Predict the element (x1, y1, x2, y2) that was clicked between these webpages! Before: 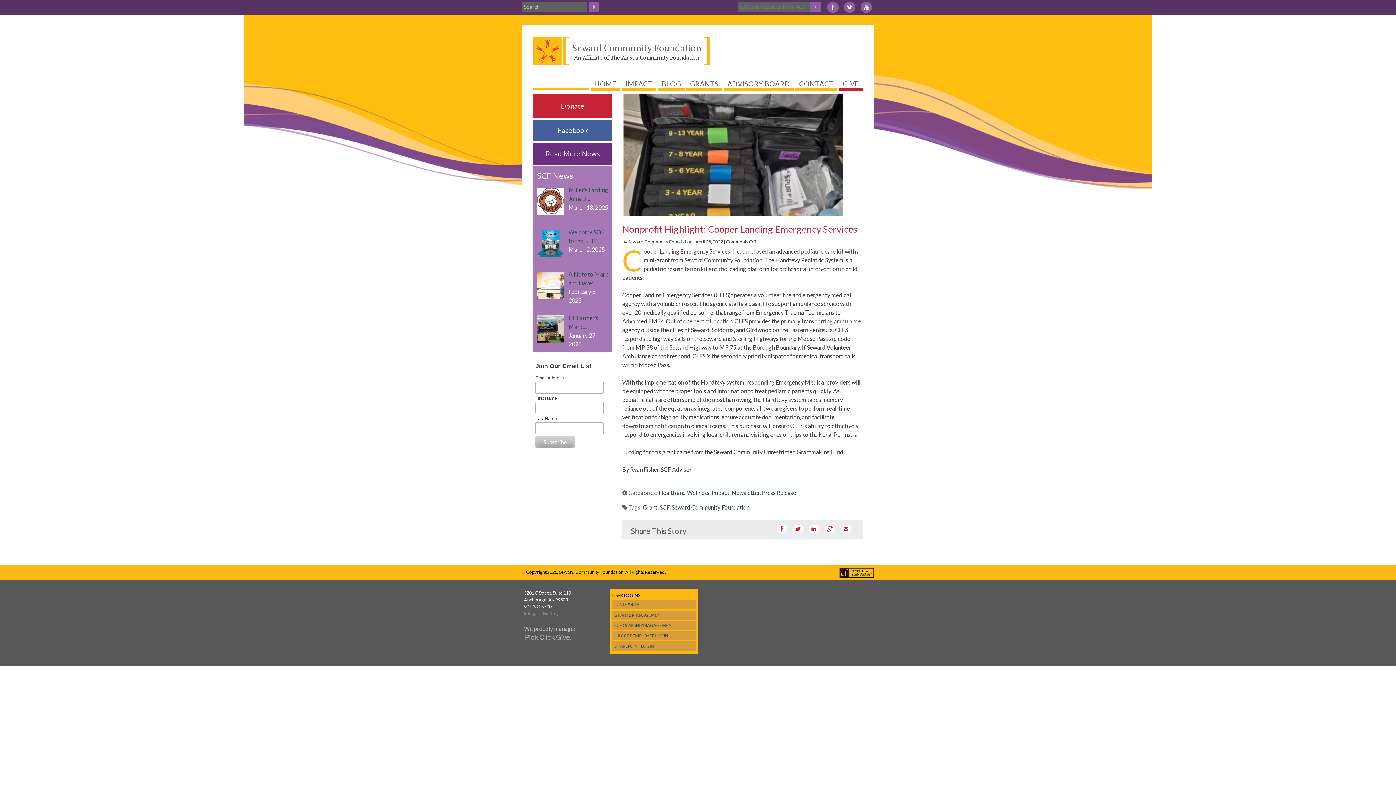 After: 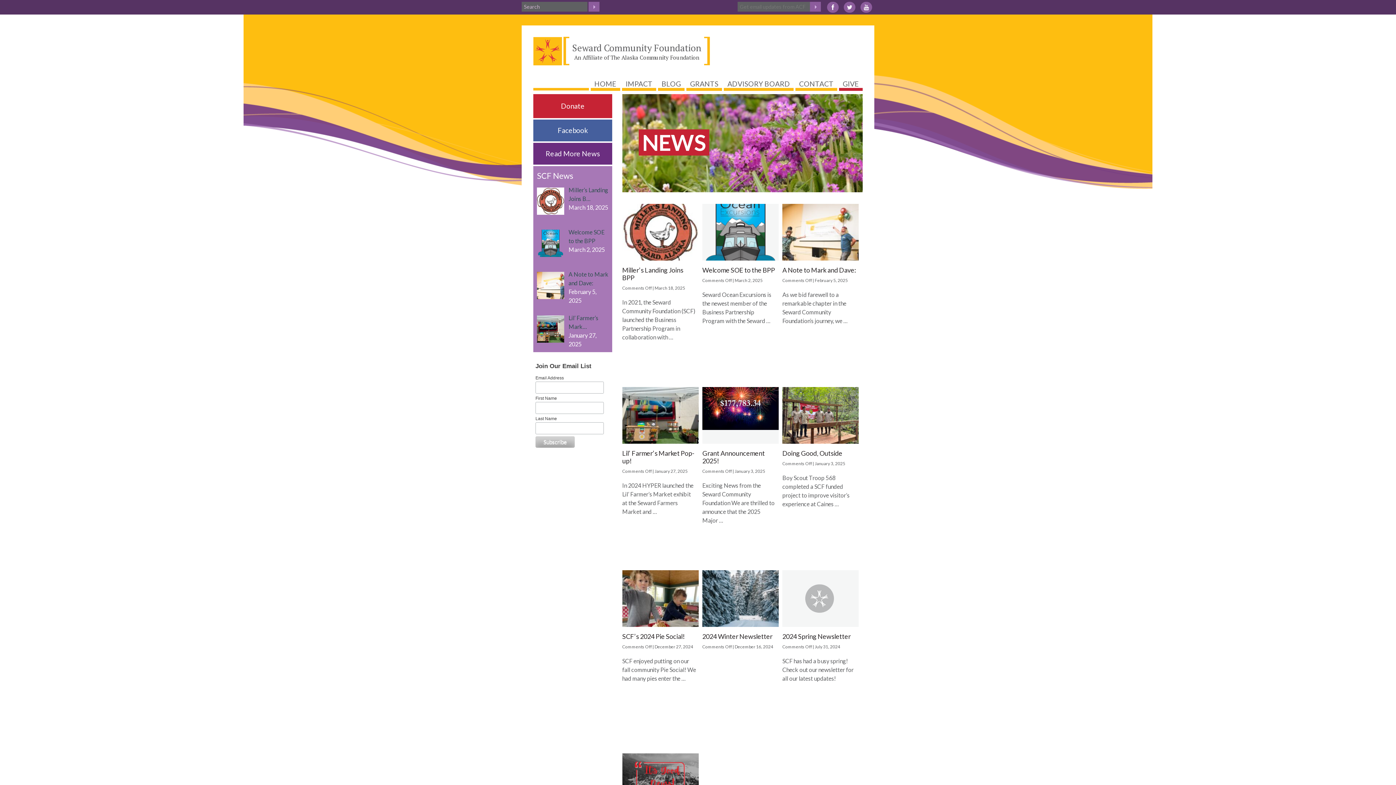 Action: label: Read More News bbox: (545, 149, 600, 157)